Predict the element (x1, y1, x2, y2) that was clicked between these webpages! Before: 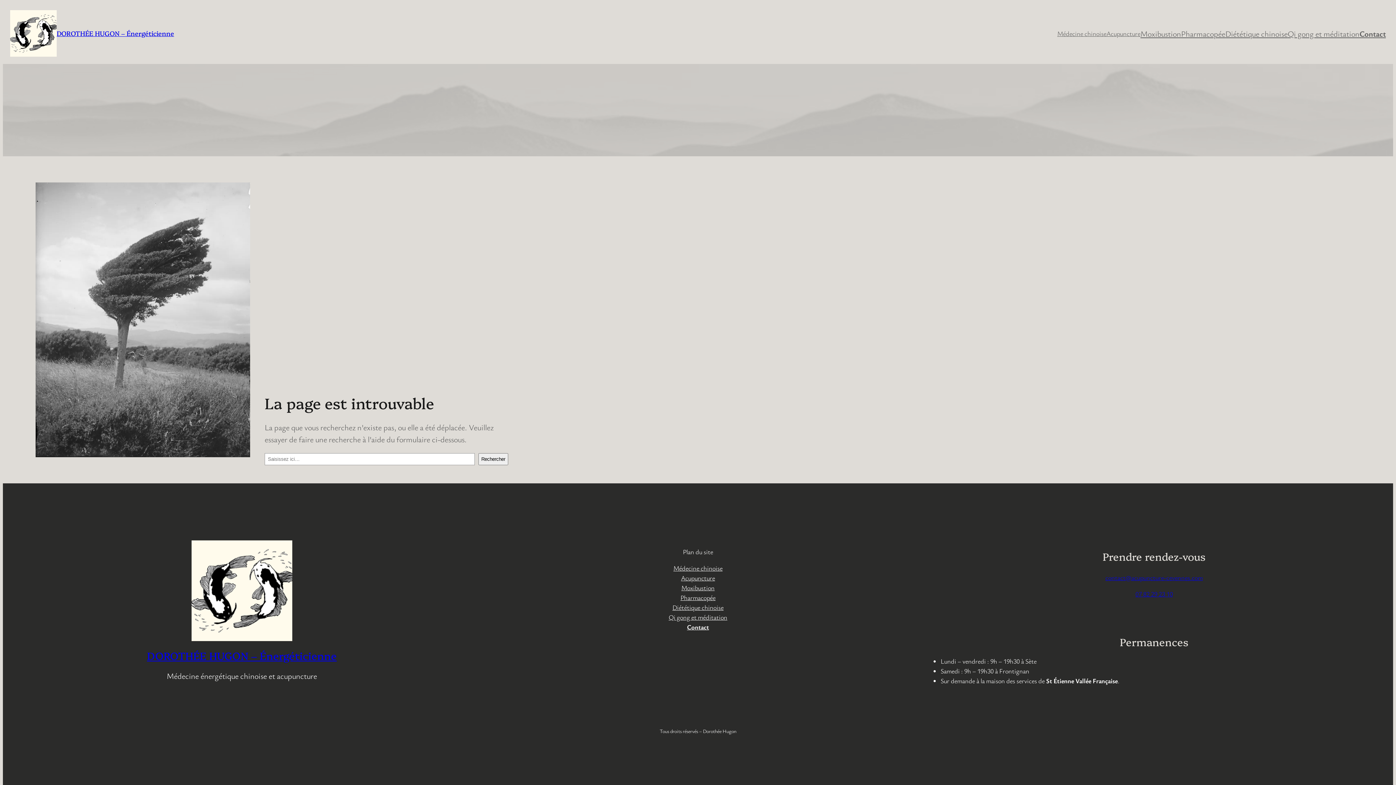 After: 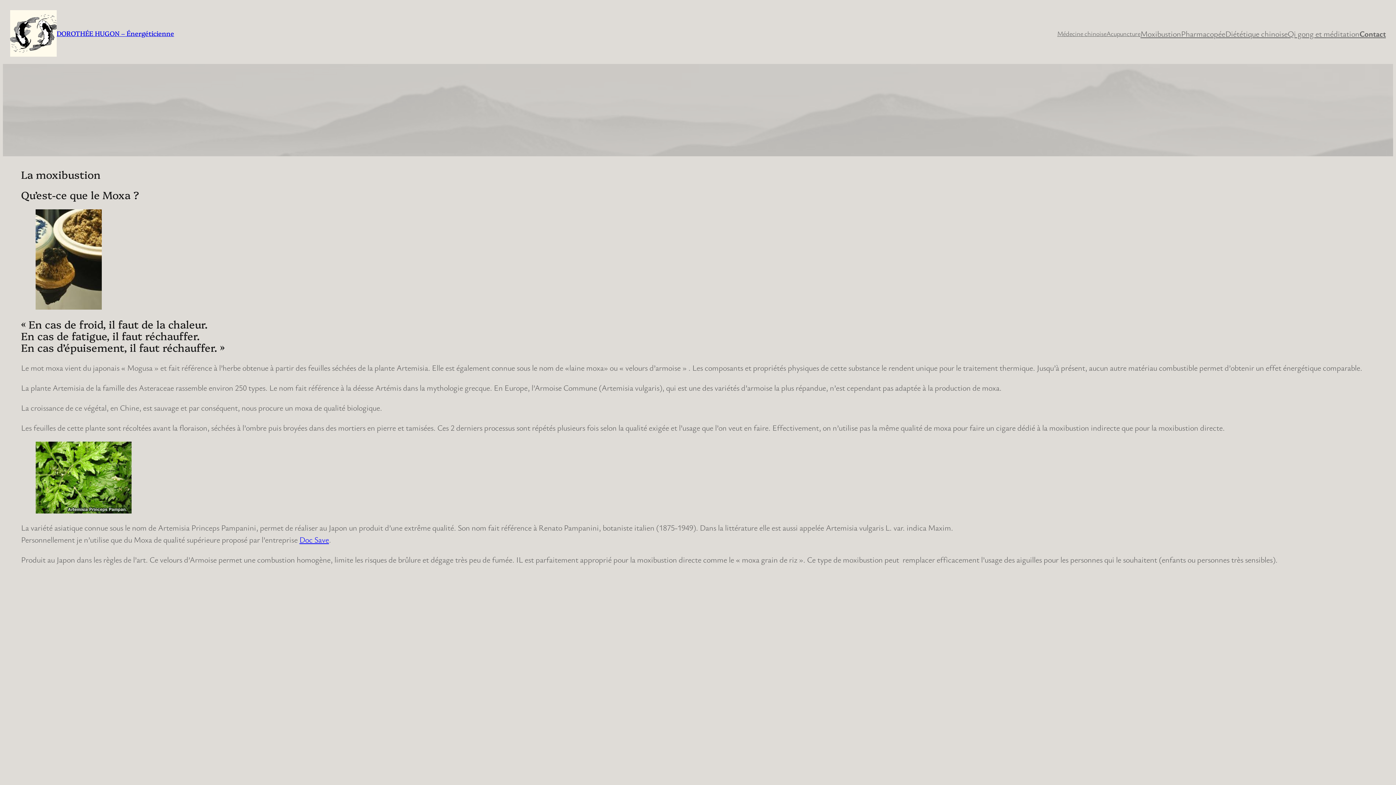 Action: label: Moxibustion bbox: (681, 583, 714, 592)